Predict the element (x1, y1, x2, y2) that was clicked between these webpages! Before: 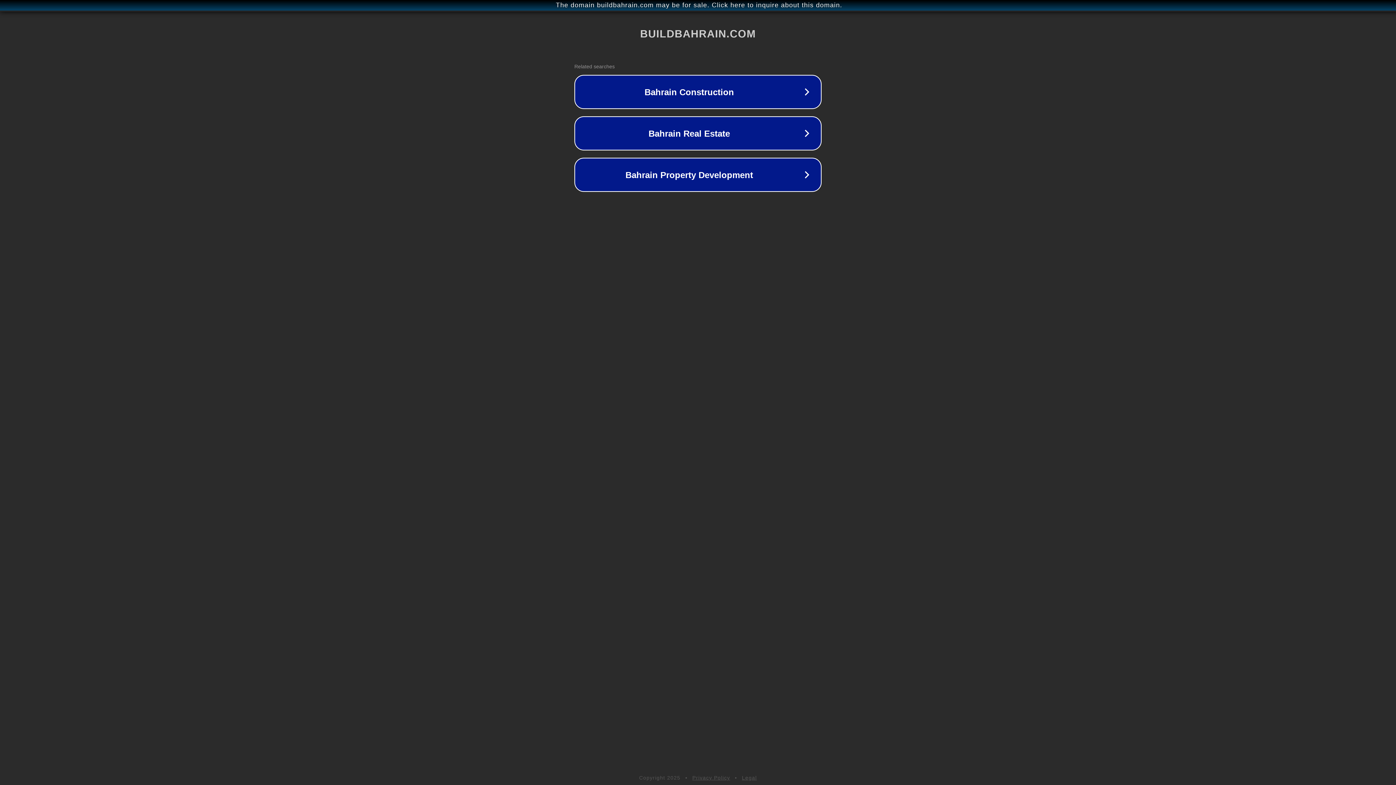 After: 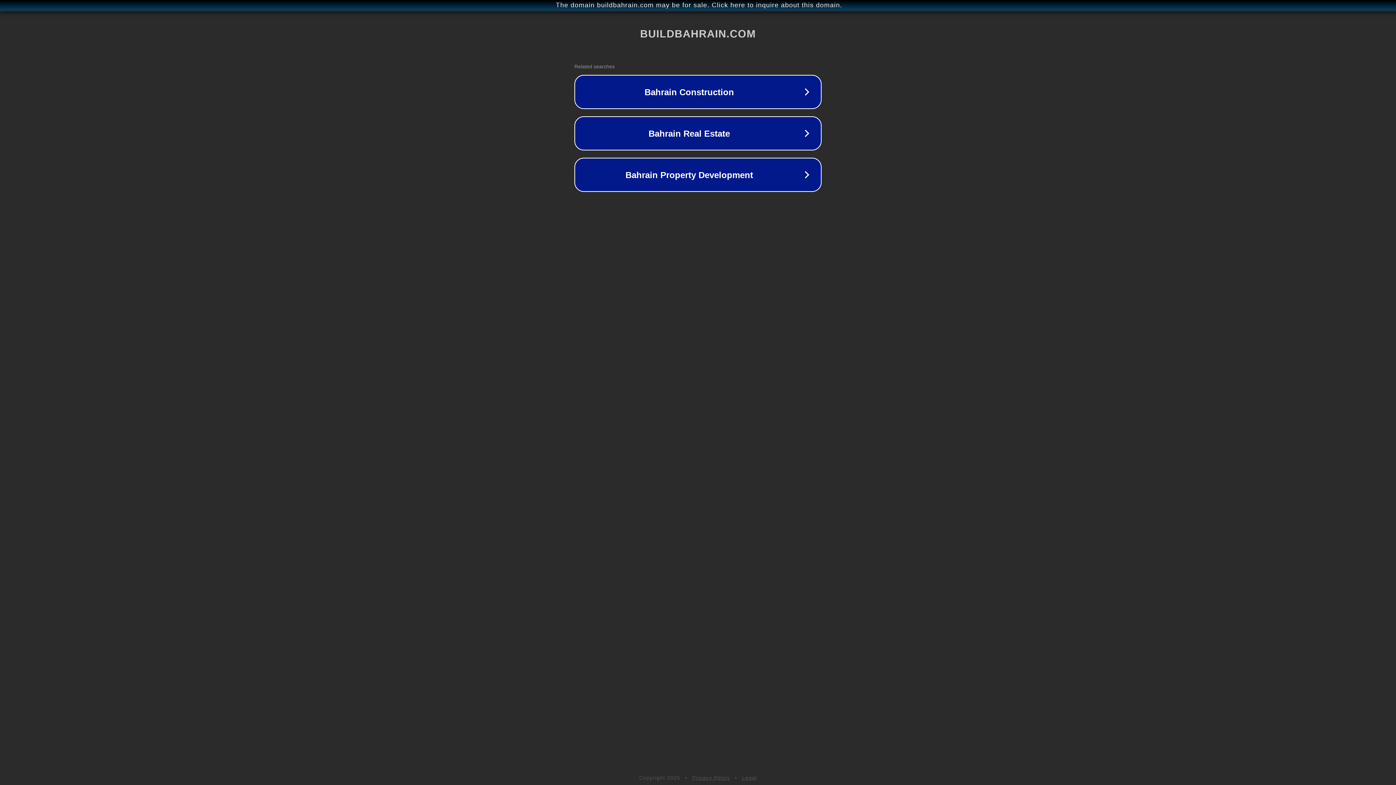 Action: label: Legal bbox: (742, 775, 757, 781)